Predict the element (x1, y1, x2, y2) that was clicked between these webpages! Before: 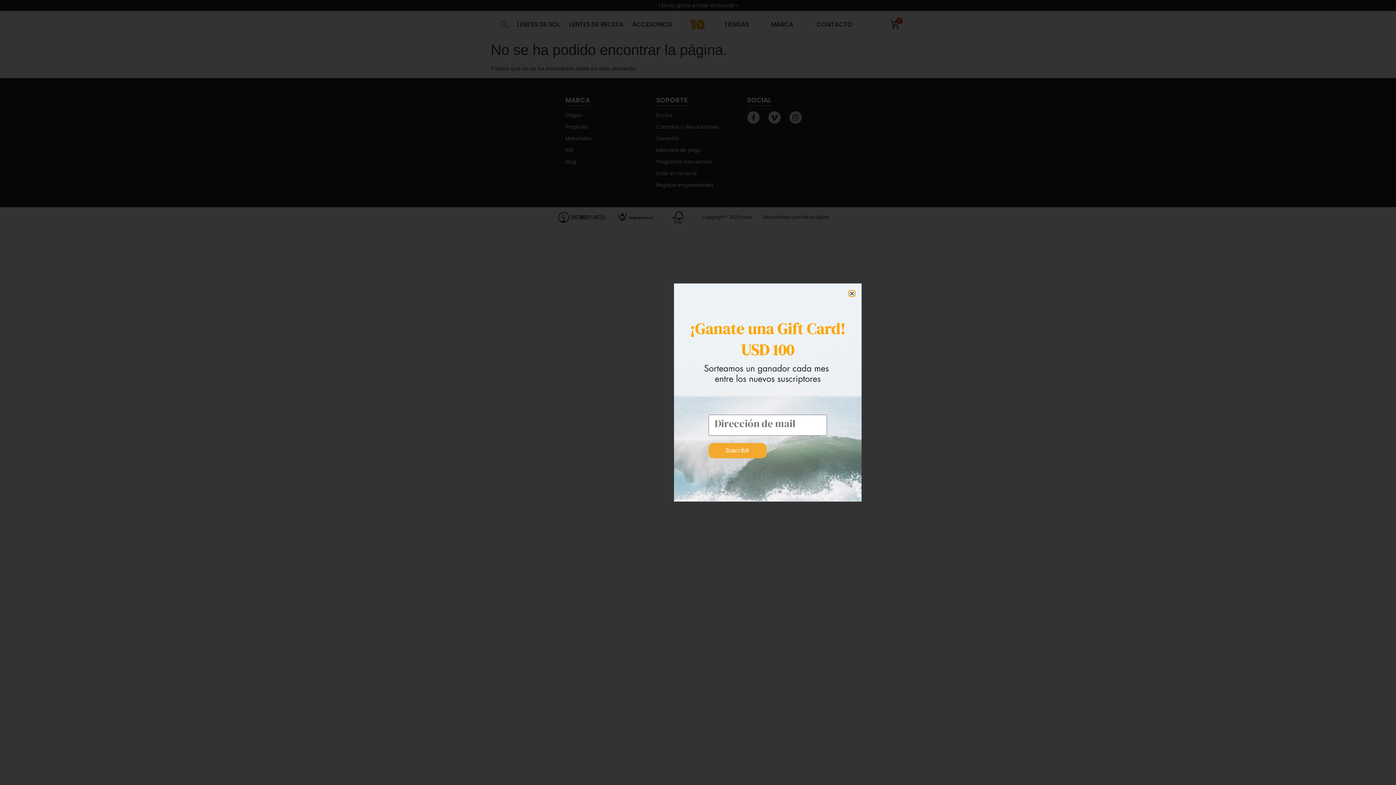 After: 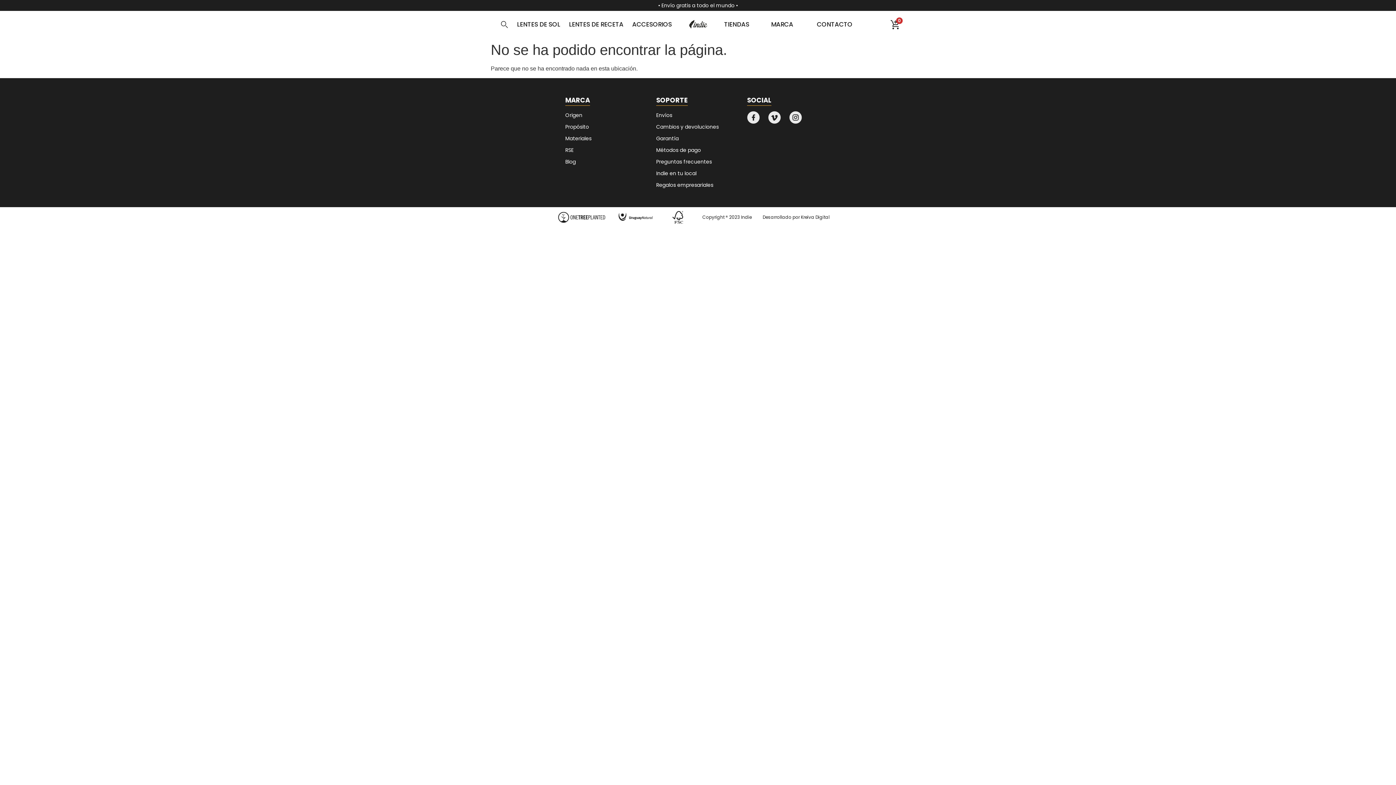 Action: label: Close bbox: (849, 290, 854, 296)